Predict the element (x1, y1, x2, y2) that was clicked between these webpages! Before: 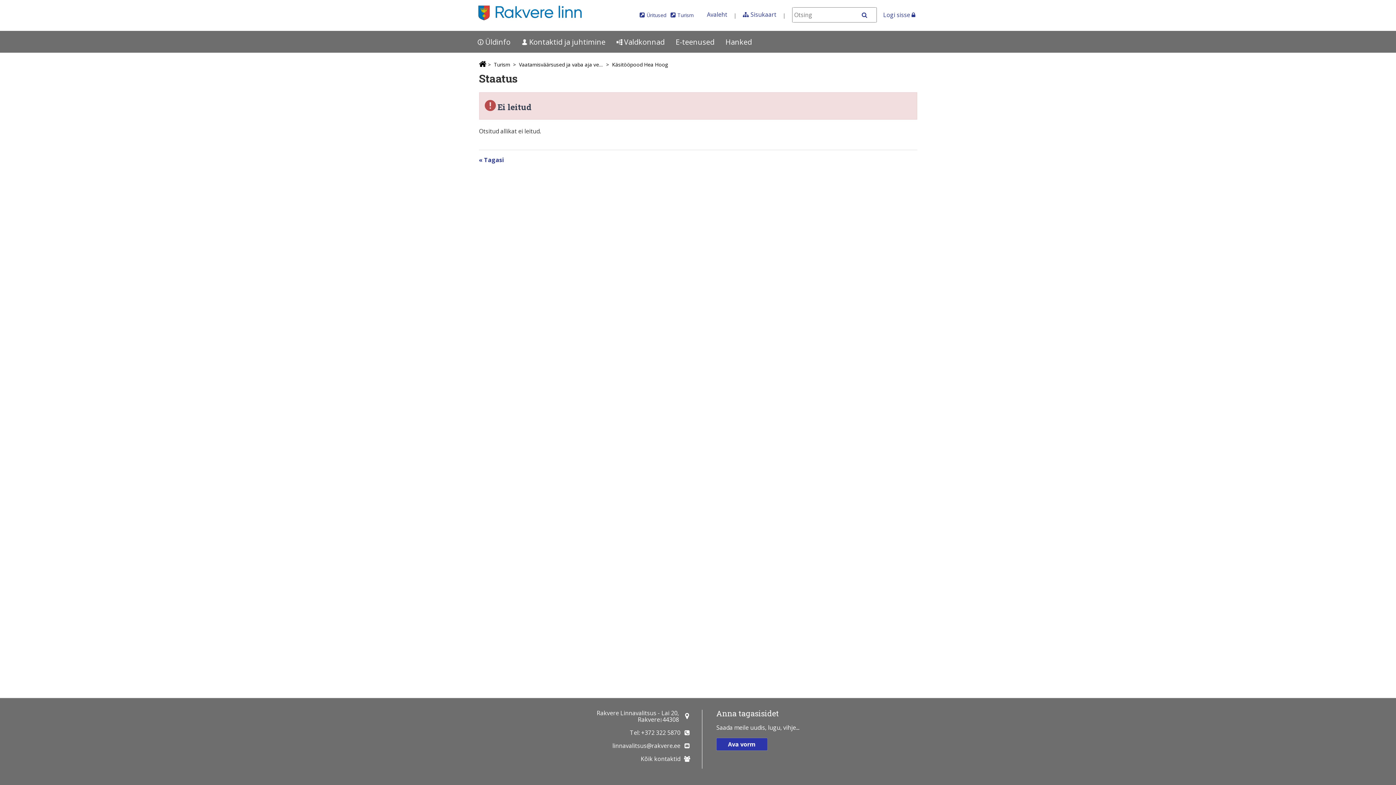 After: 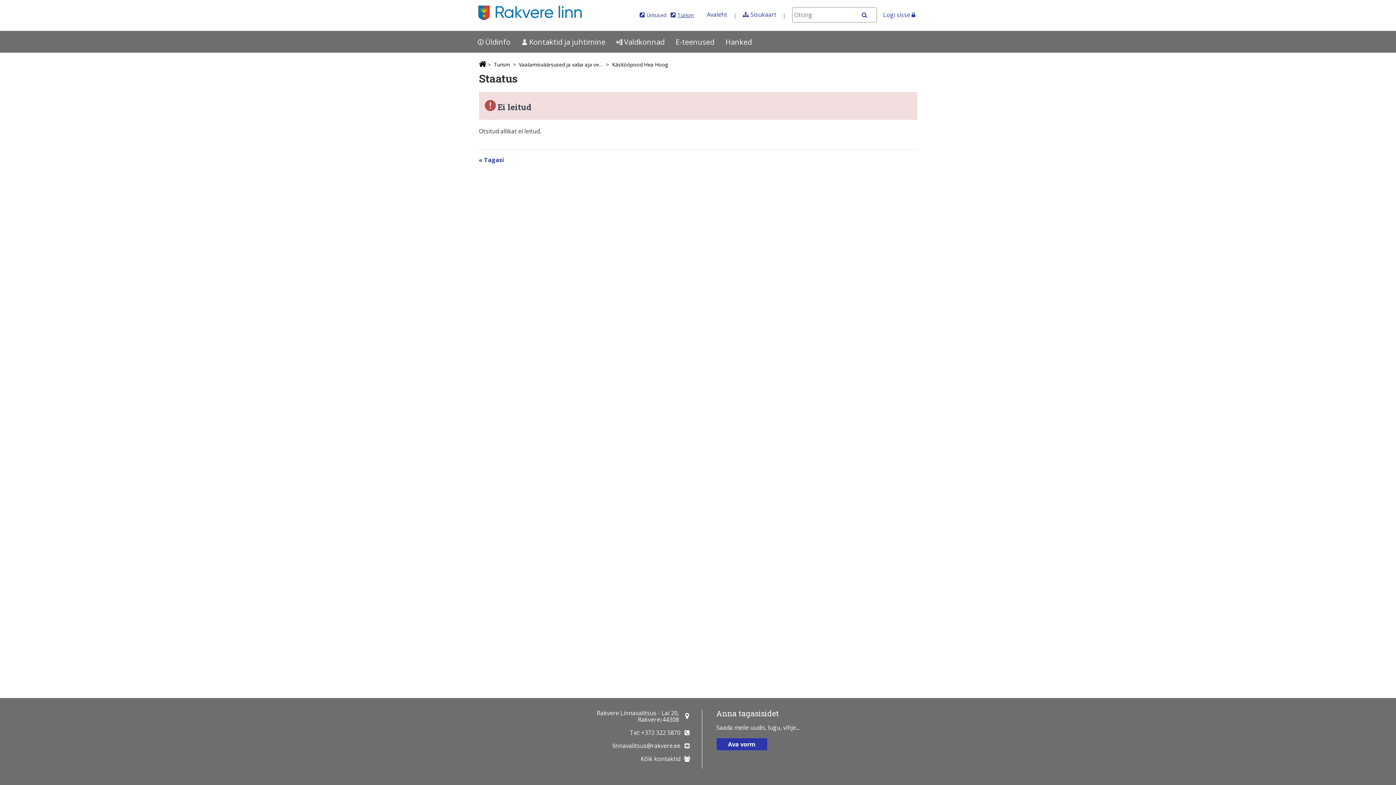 Action: label: Turism
Avaneb uues aknas bbox: (677, 11, 694, 18)